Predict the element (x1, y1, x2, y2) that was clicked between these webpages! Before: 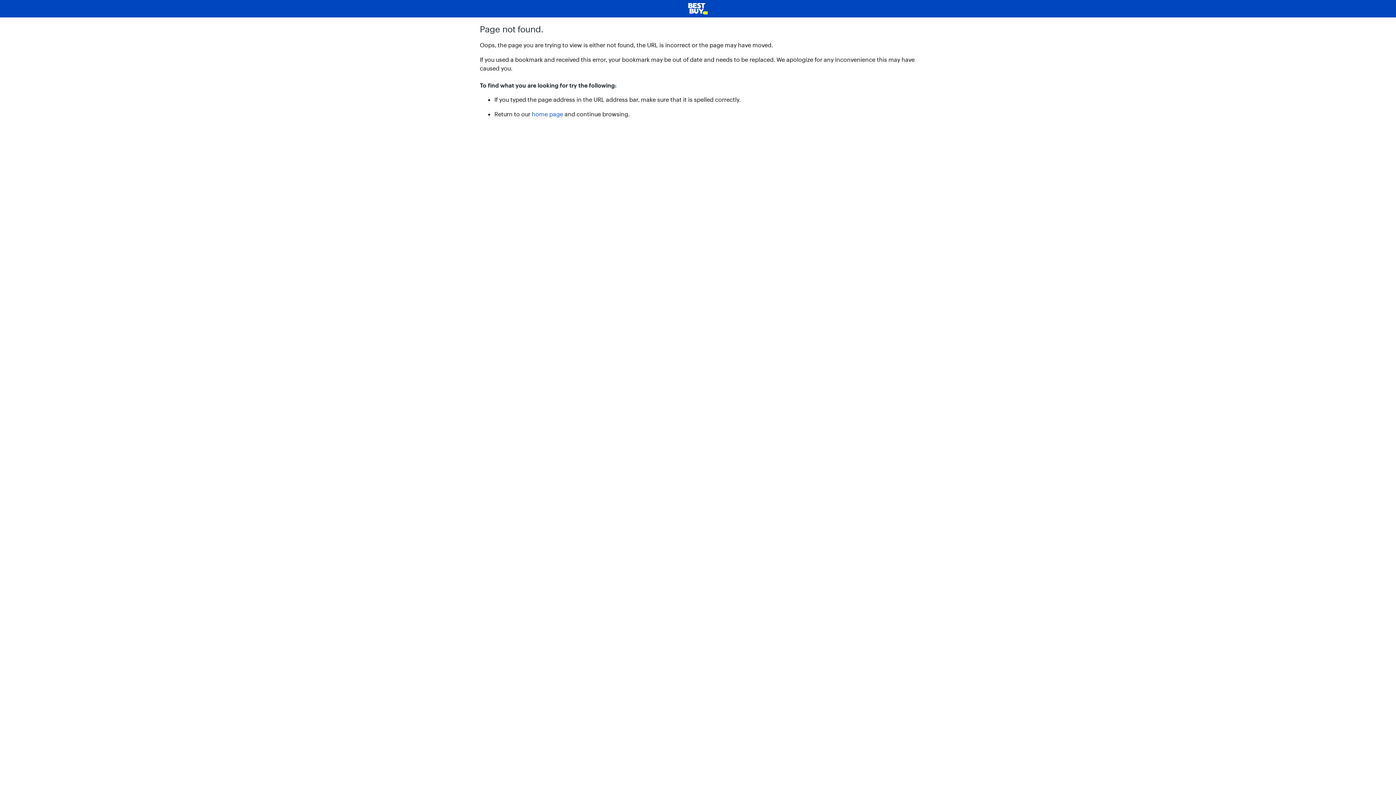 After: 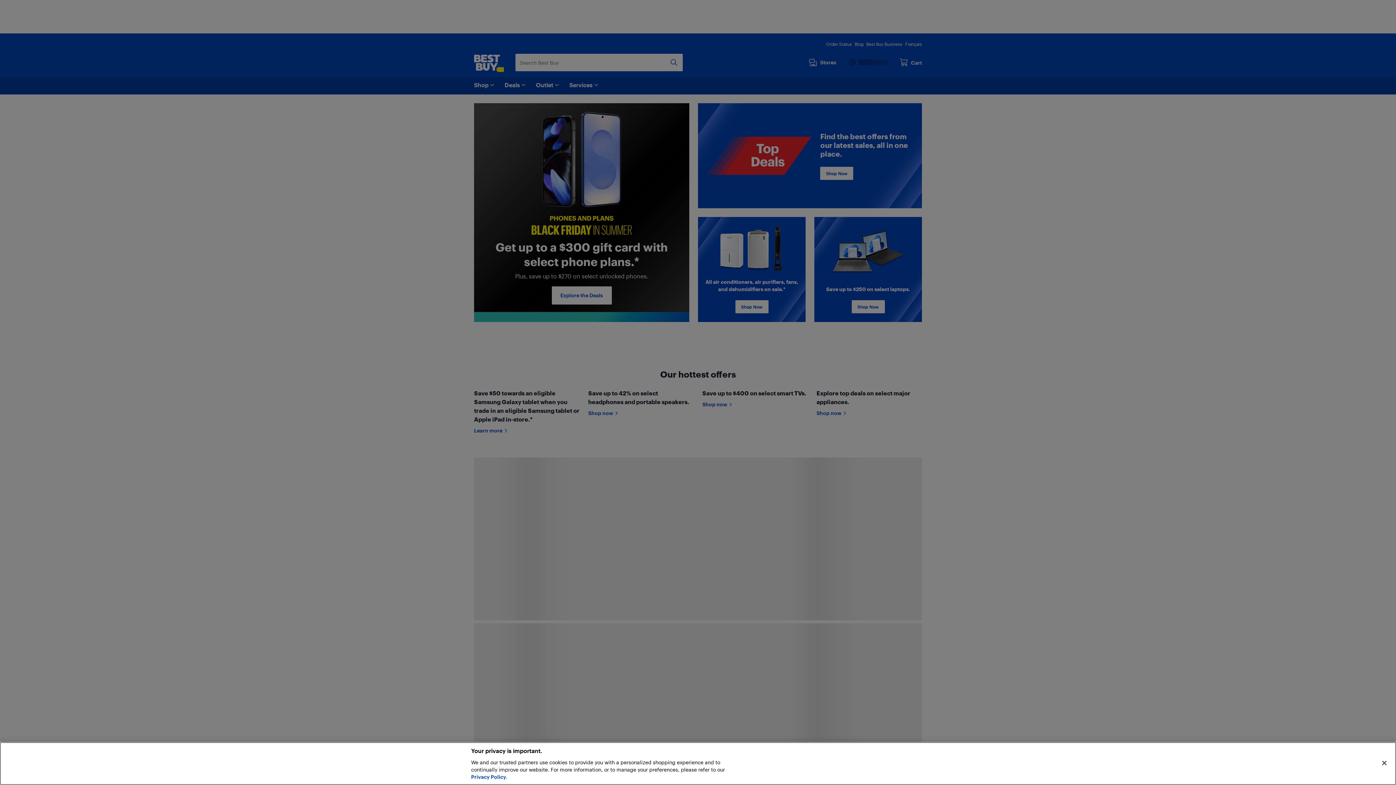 Action: label: home page bbox: (532, 110, 563, 117)